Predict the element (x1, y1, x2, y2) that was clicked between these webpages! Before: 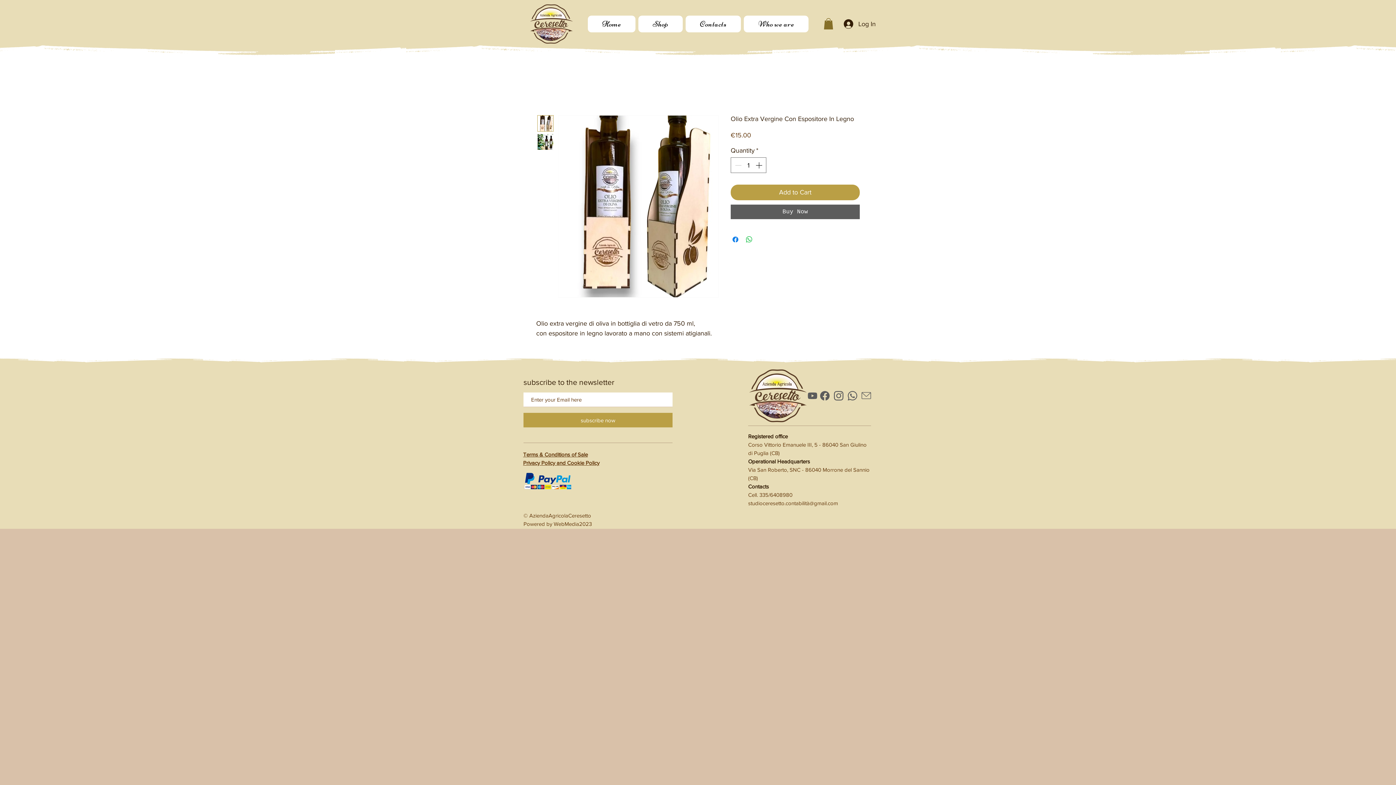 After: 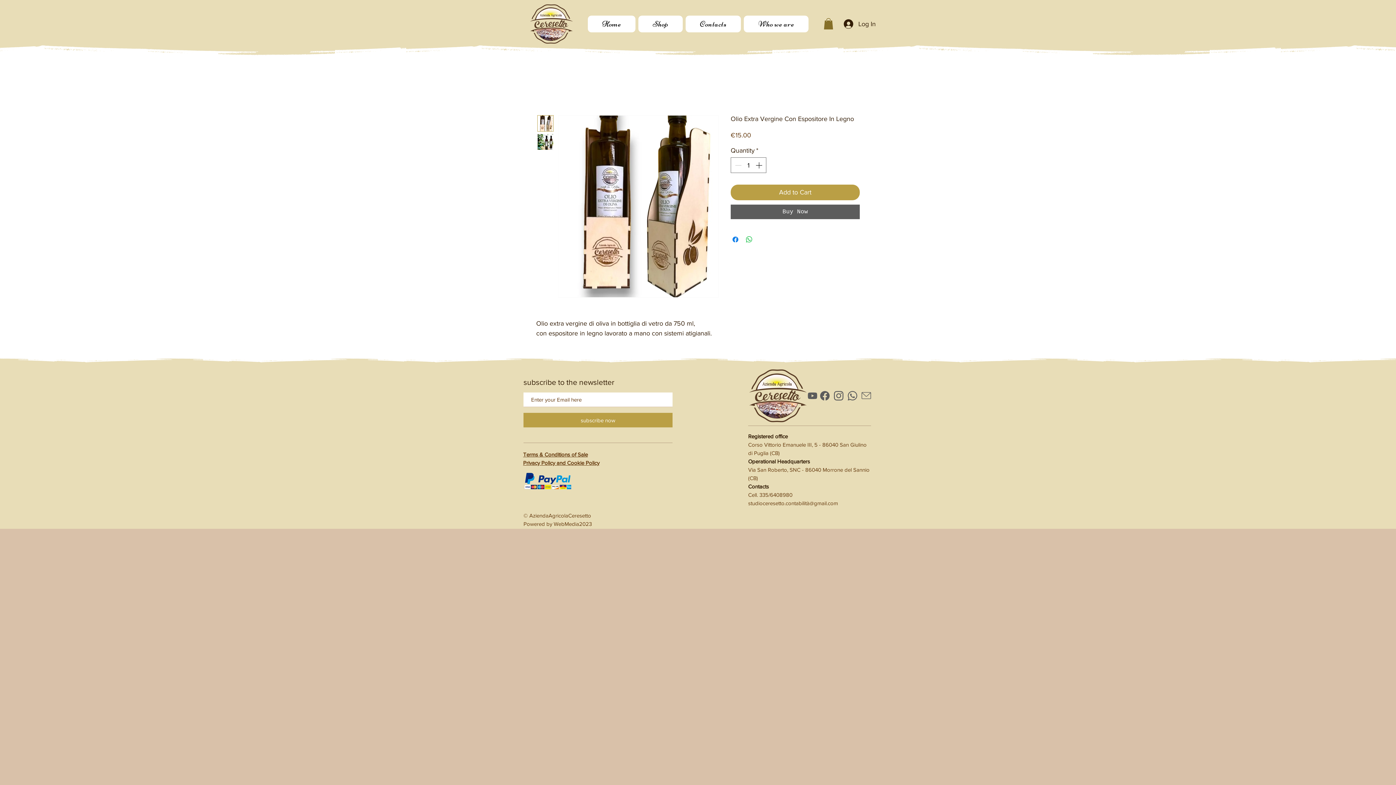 Action: bbox: (824, 18, 833, 29)